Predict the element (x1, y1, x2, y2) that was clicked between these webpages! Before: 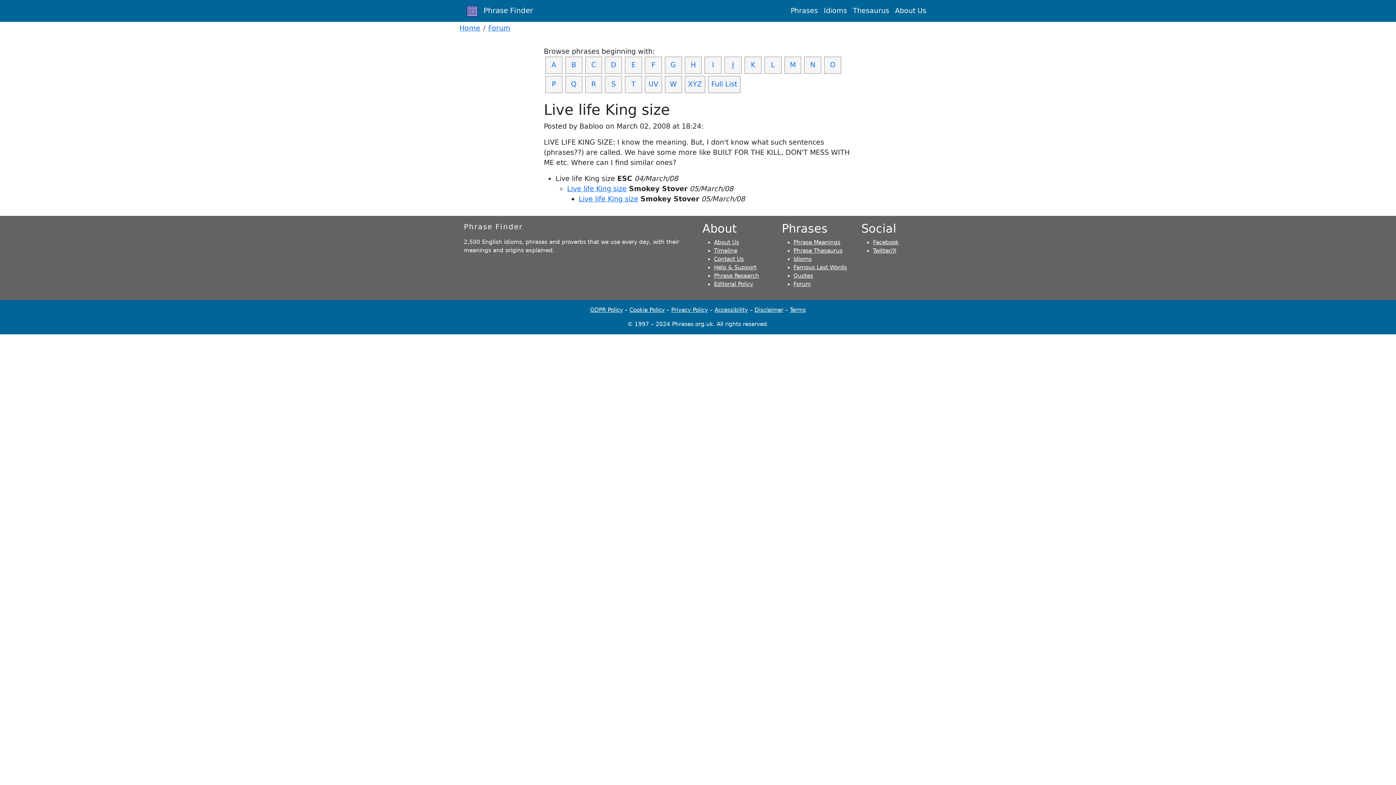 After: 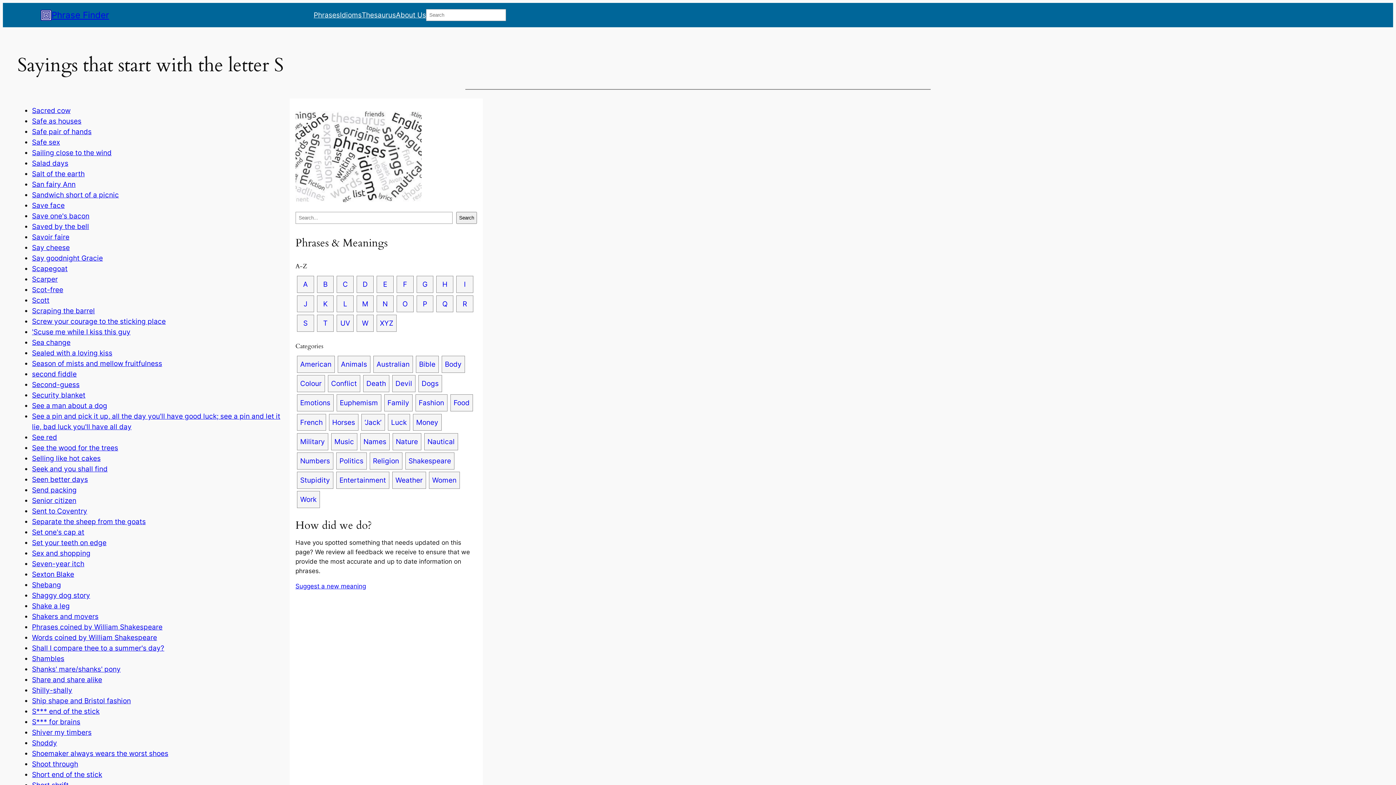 Action: label: S bbox: (605, 76, 622, 93)